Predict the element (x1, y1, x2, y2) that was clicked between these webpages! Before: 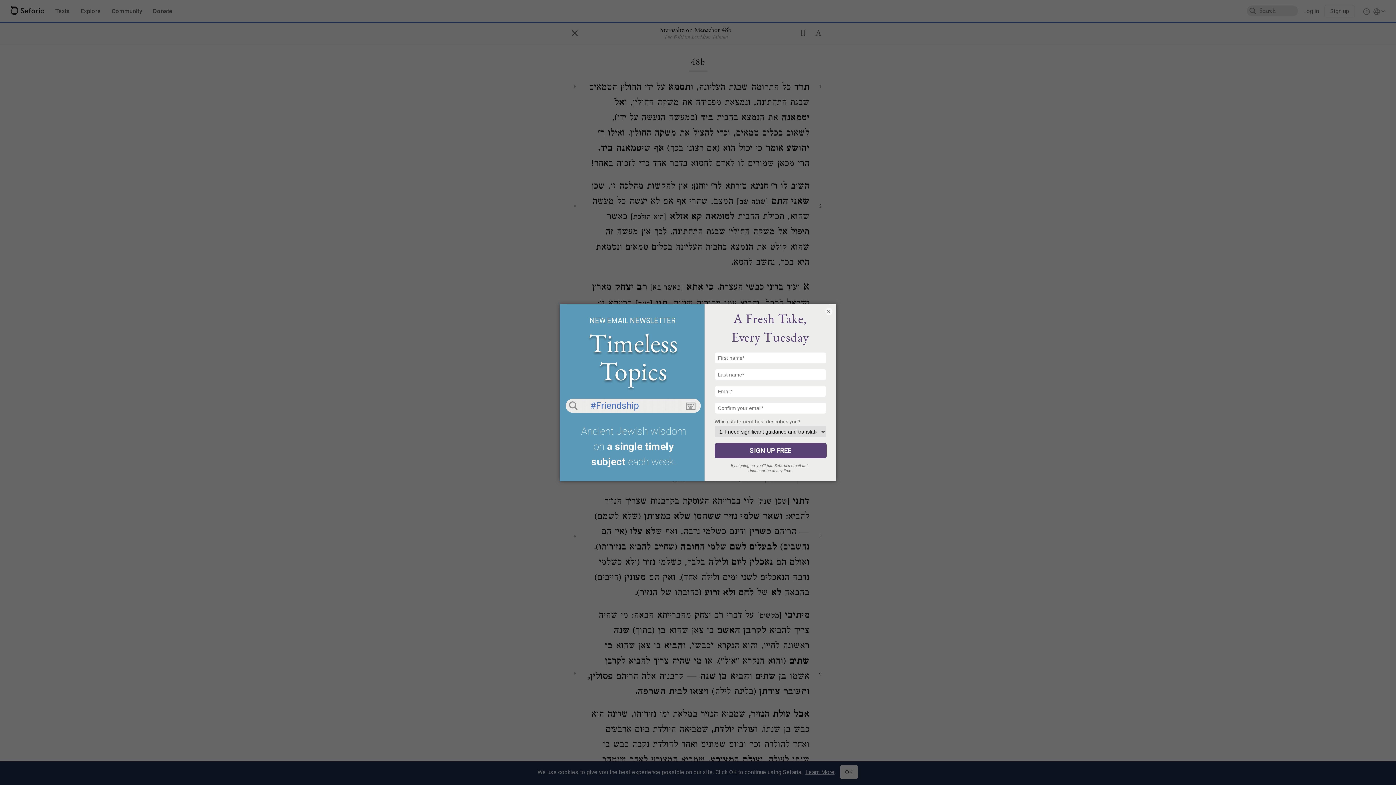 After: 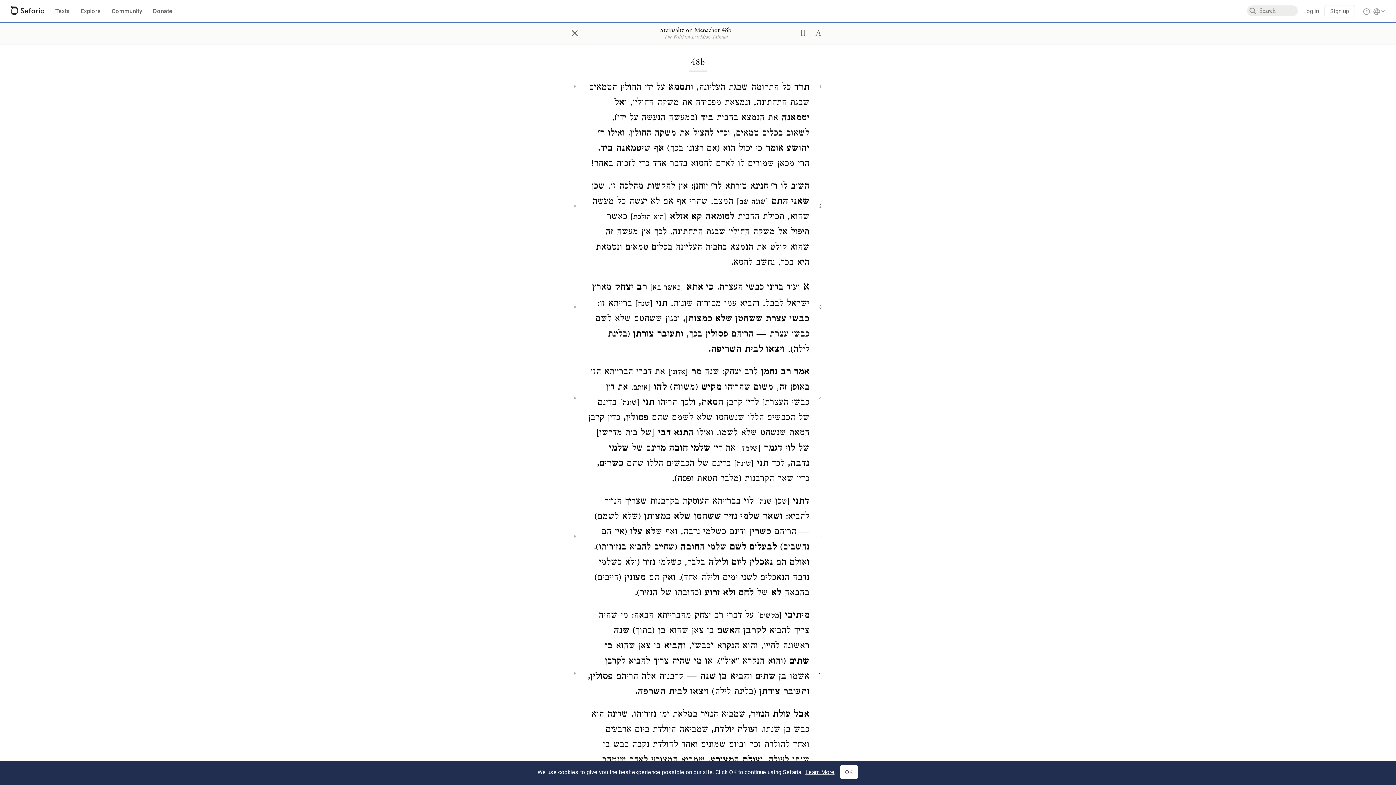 Action: bbox: (825, 307, 832, 315) label: ×